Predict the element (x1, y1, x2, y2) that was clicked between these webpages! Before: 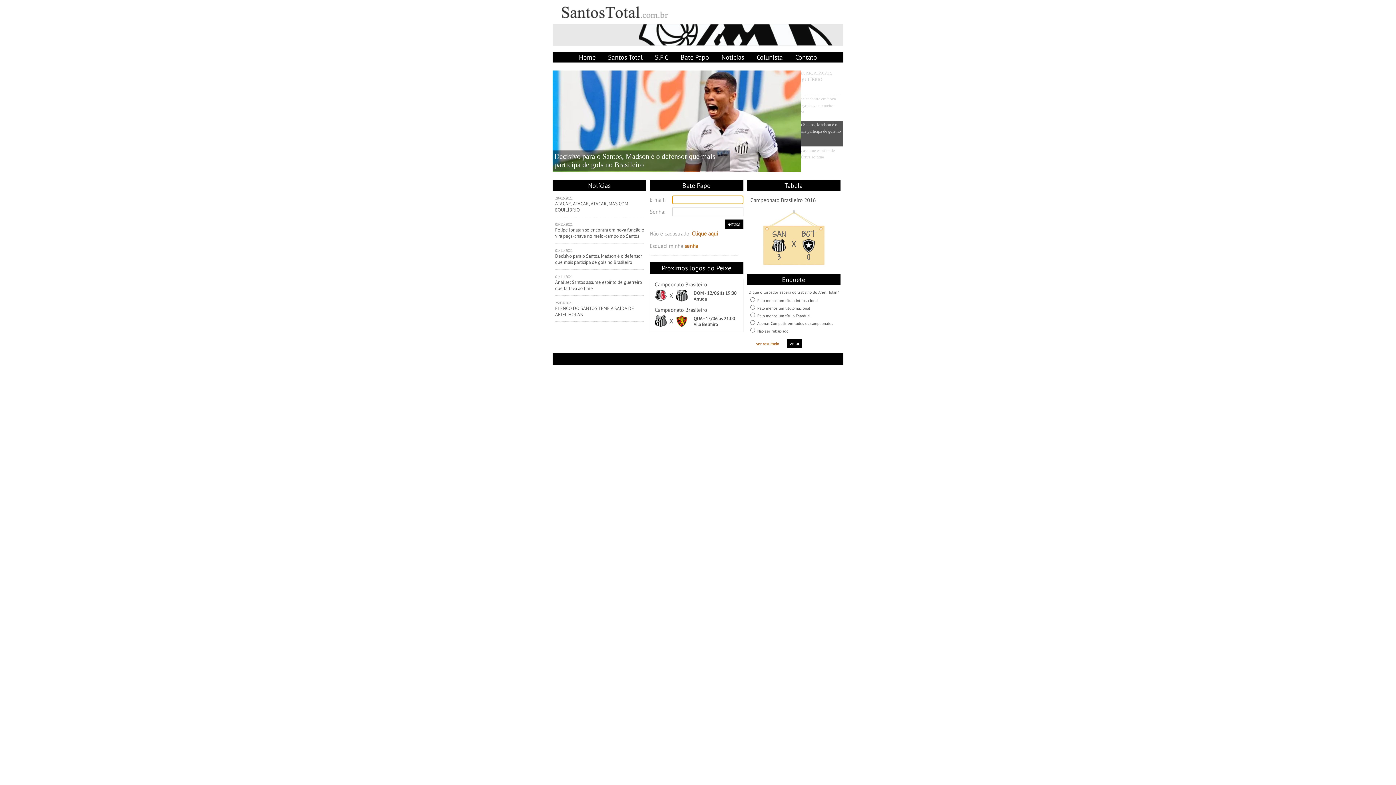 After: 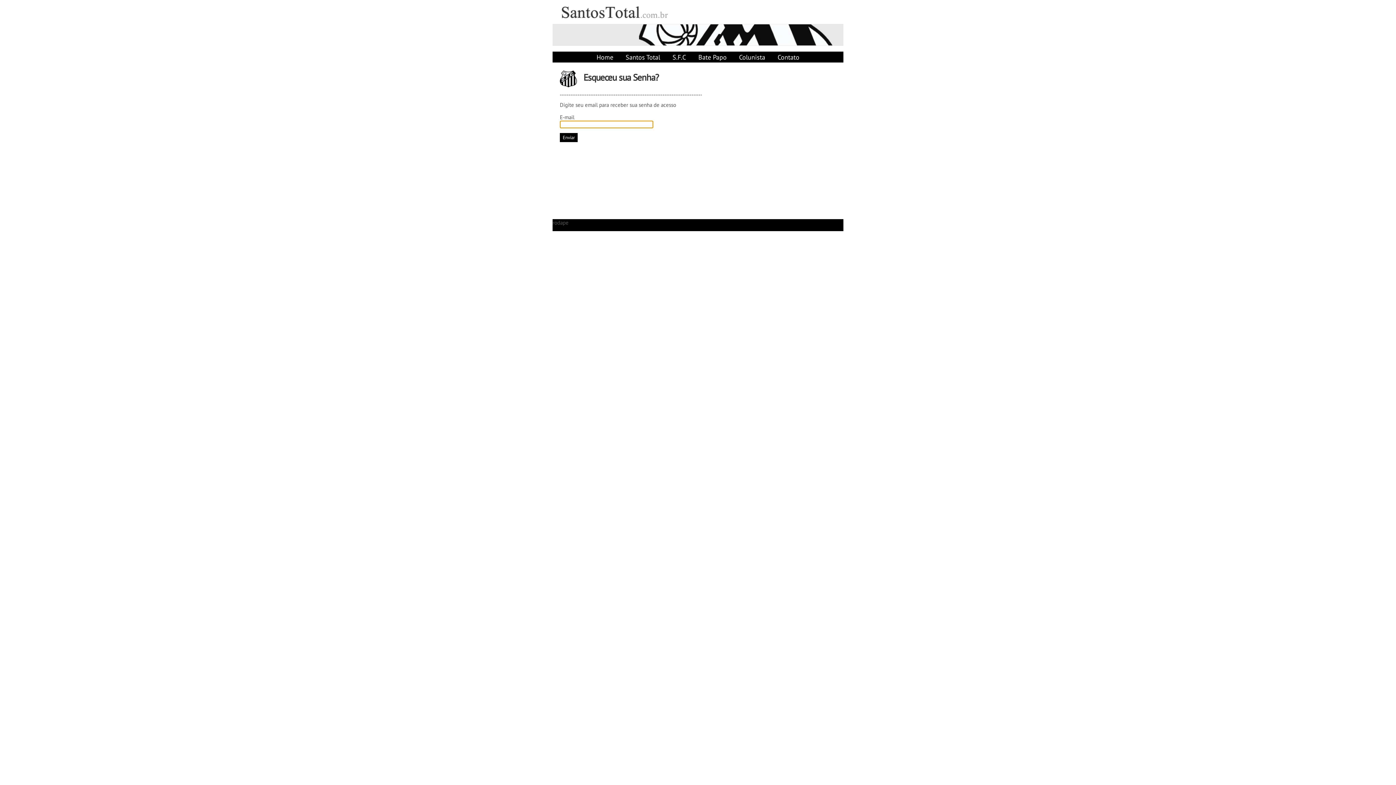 Action: bbox: (684, 242, 698, 249) label: senha